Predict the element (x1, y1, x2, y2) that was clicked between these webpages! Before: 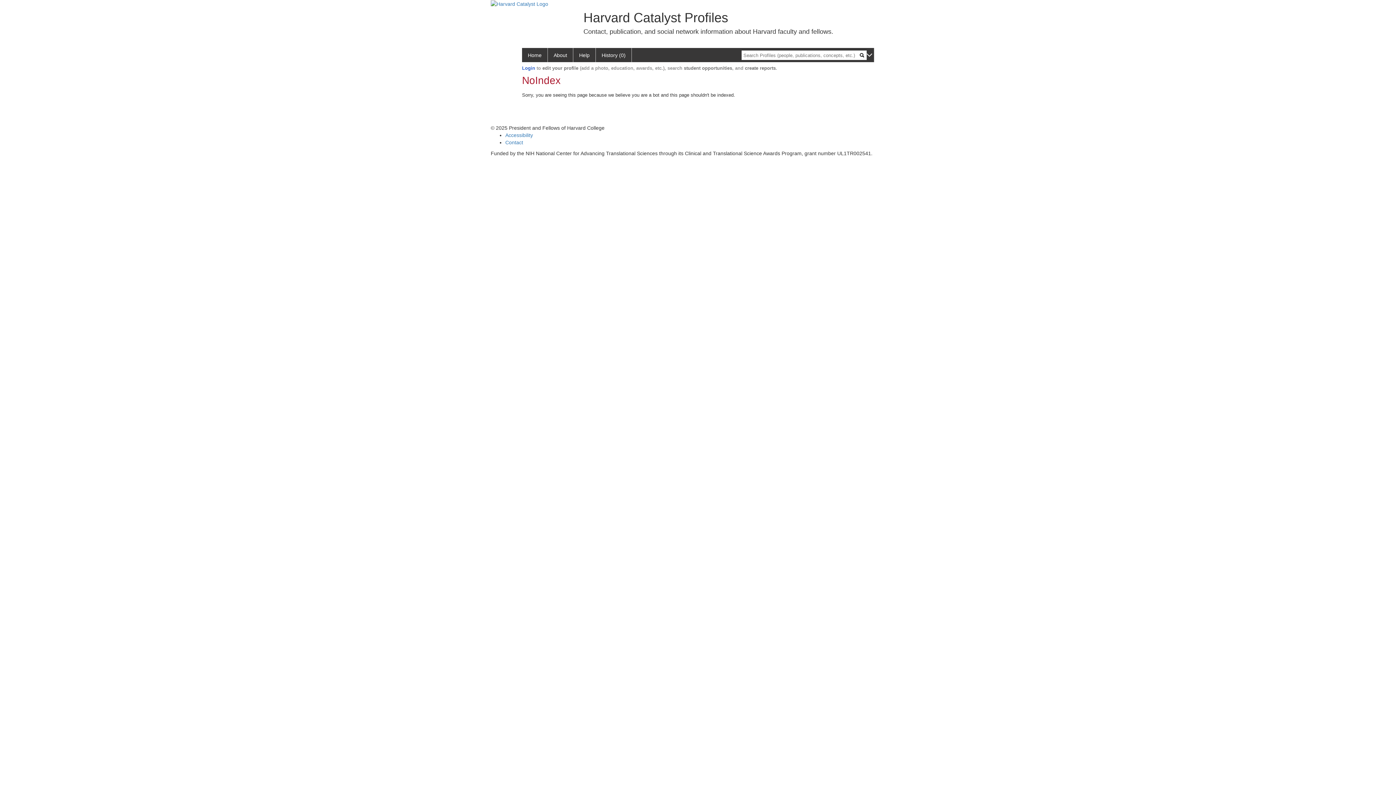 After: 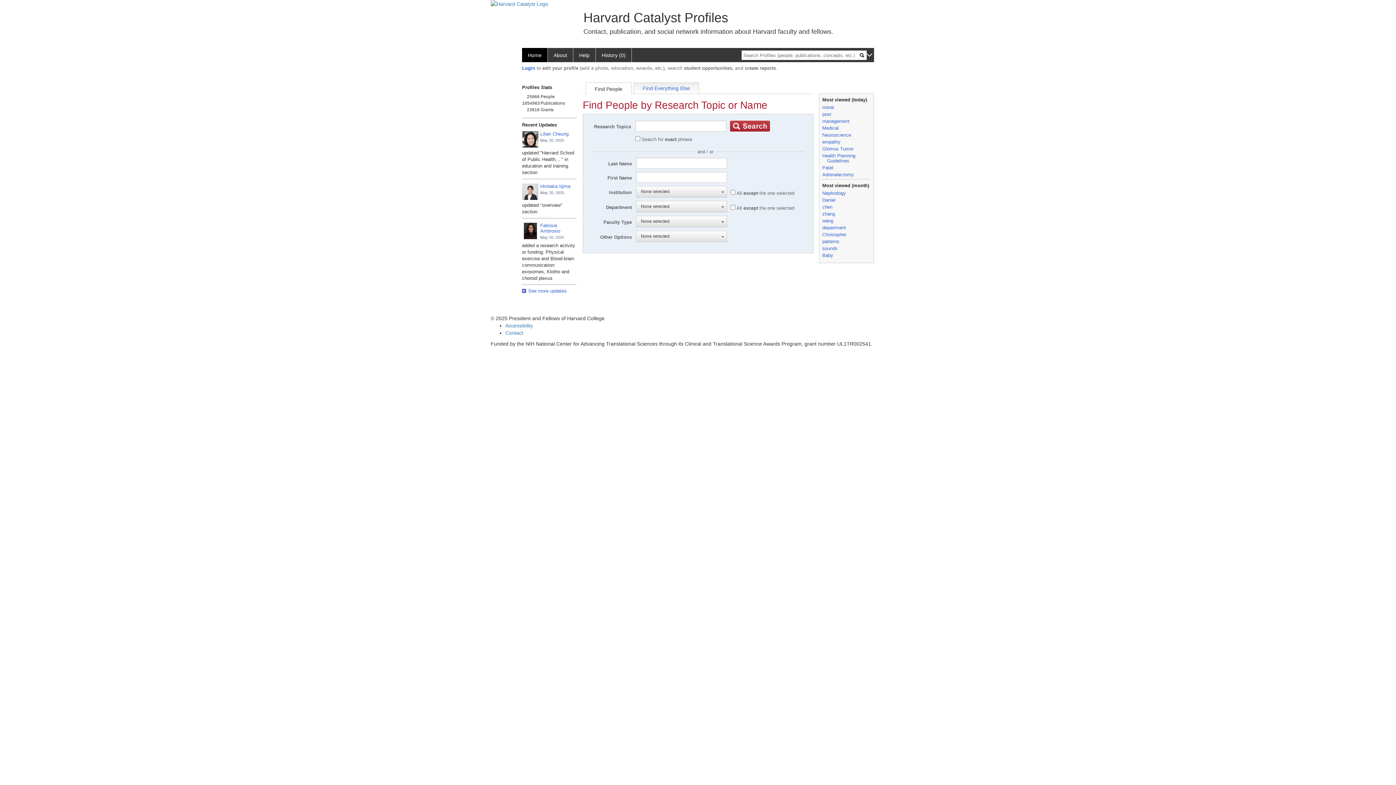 Action: bbox: (596, 48, 632, 62) label: History (0)